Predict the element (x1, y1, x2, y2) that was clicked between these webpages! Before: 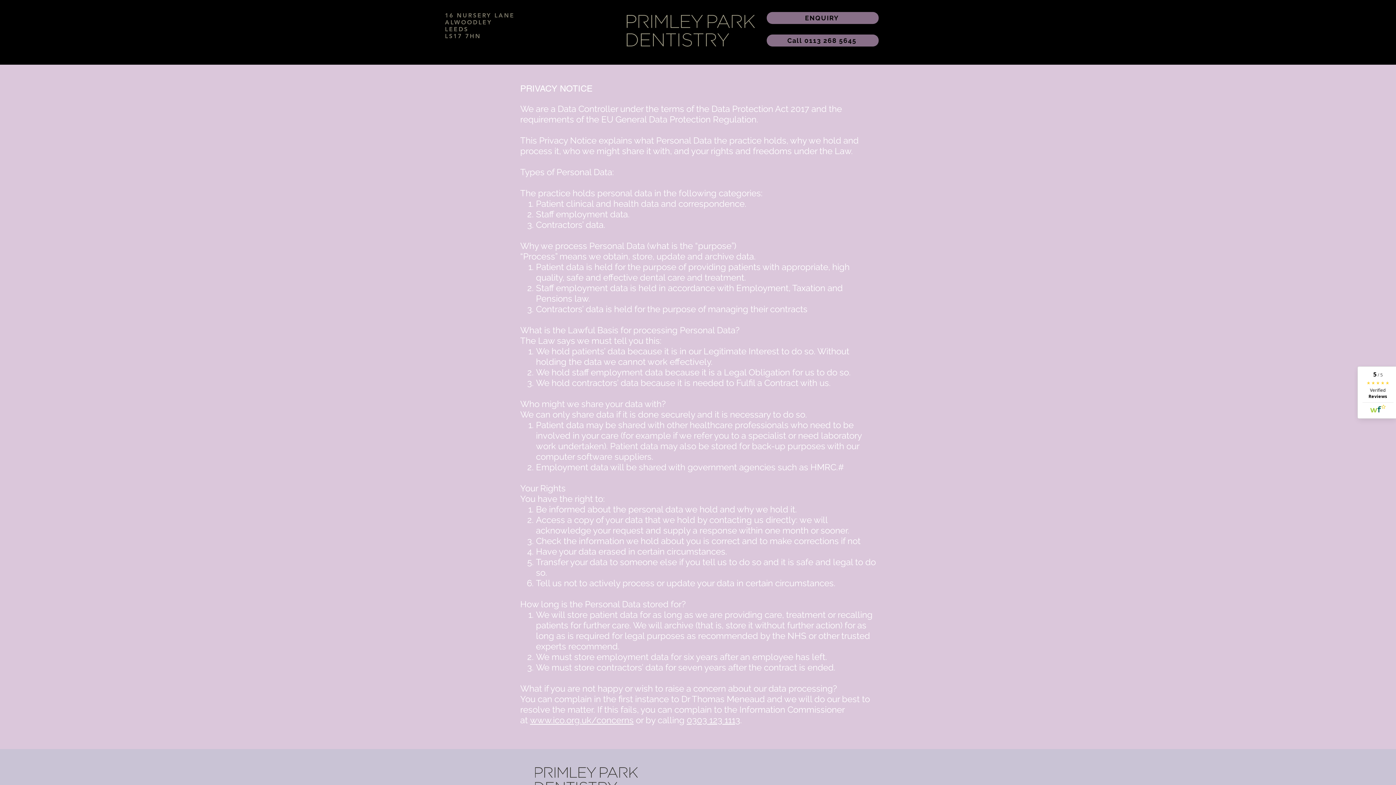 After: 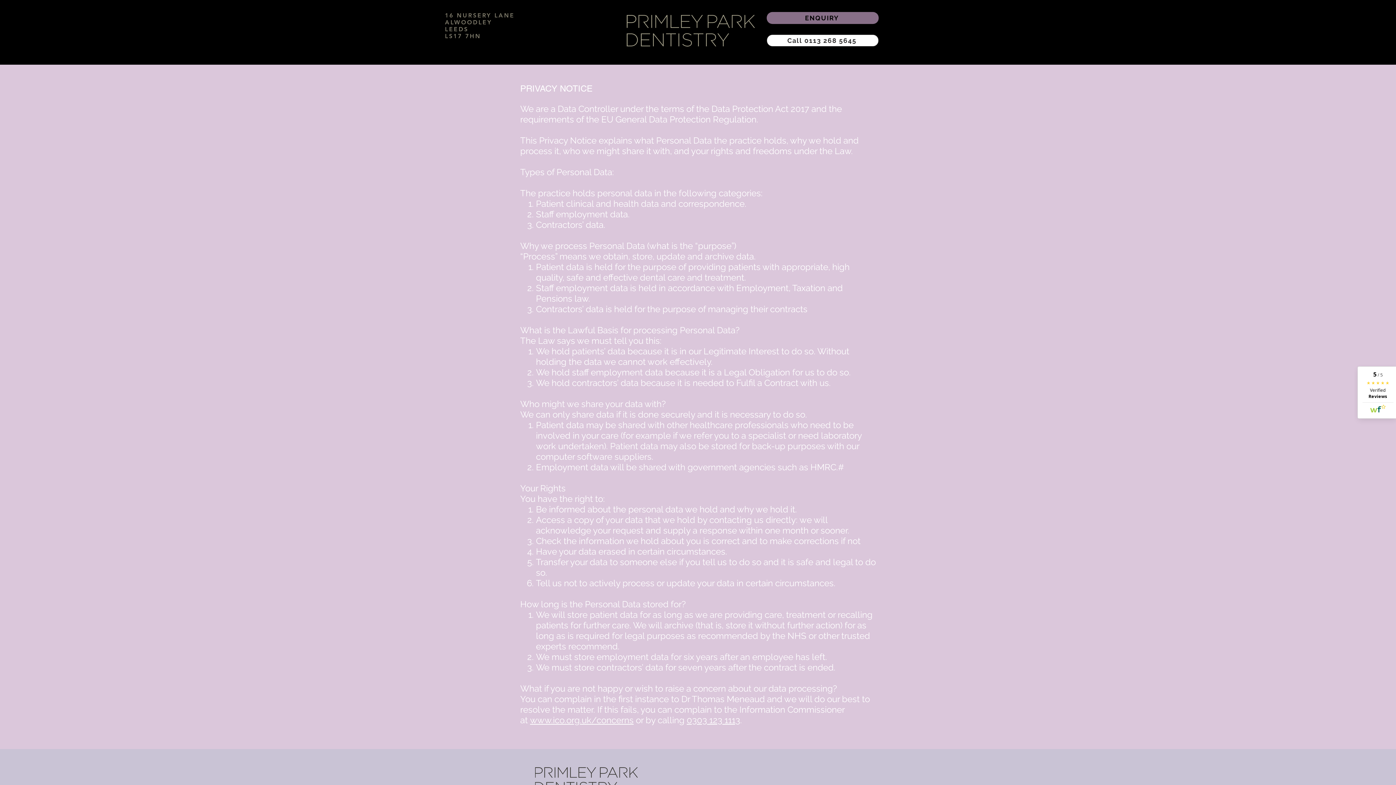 Action: label:  Call 0113 268 5645 bbox: (766, 34, 878, 46)